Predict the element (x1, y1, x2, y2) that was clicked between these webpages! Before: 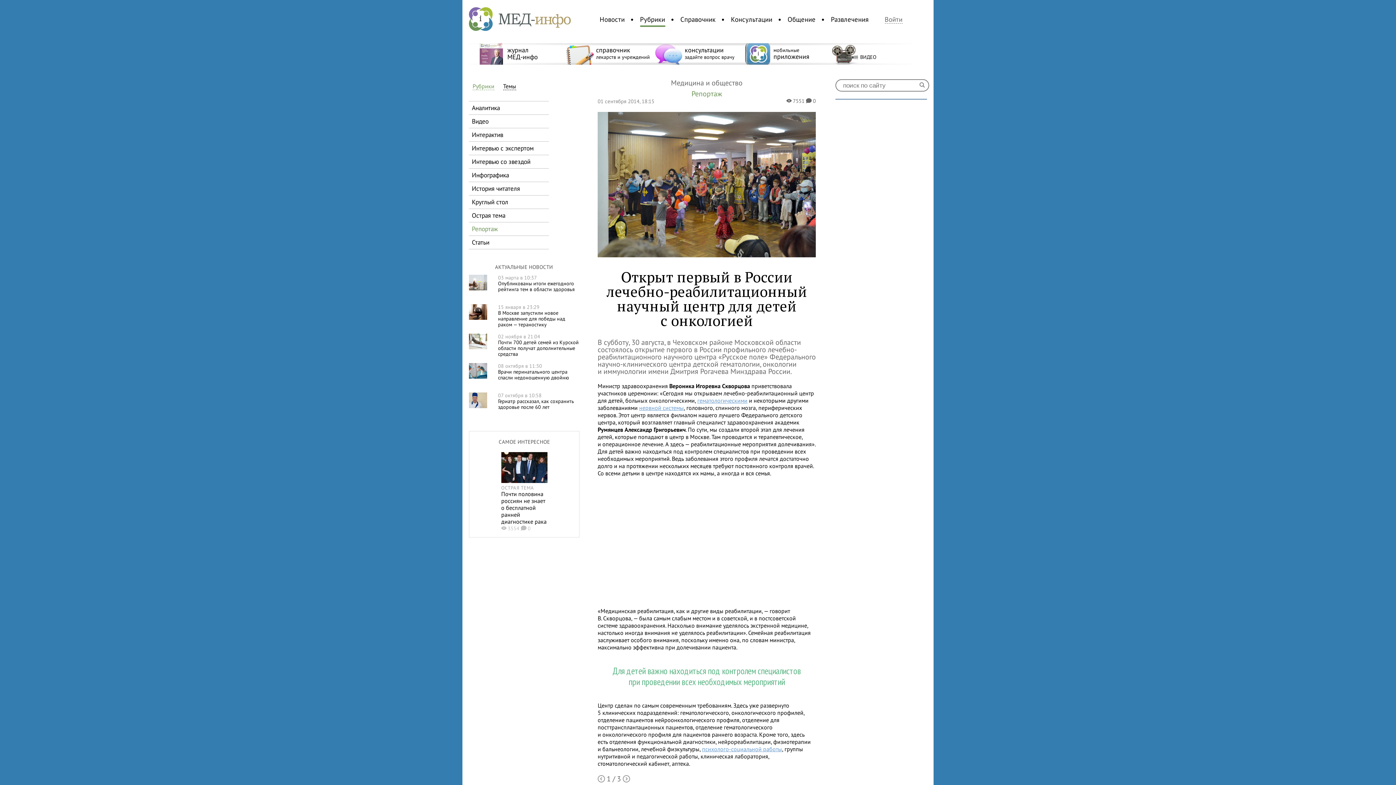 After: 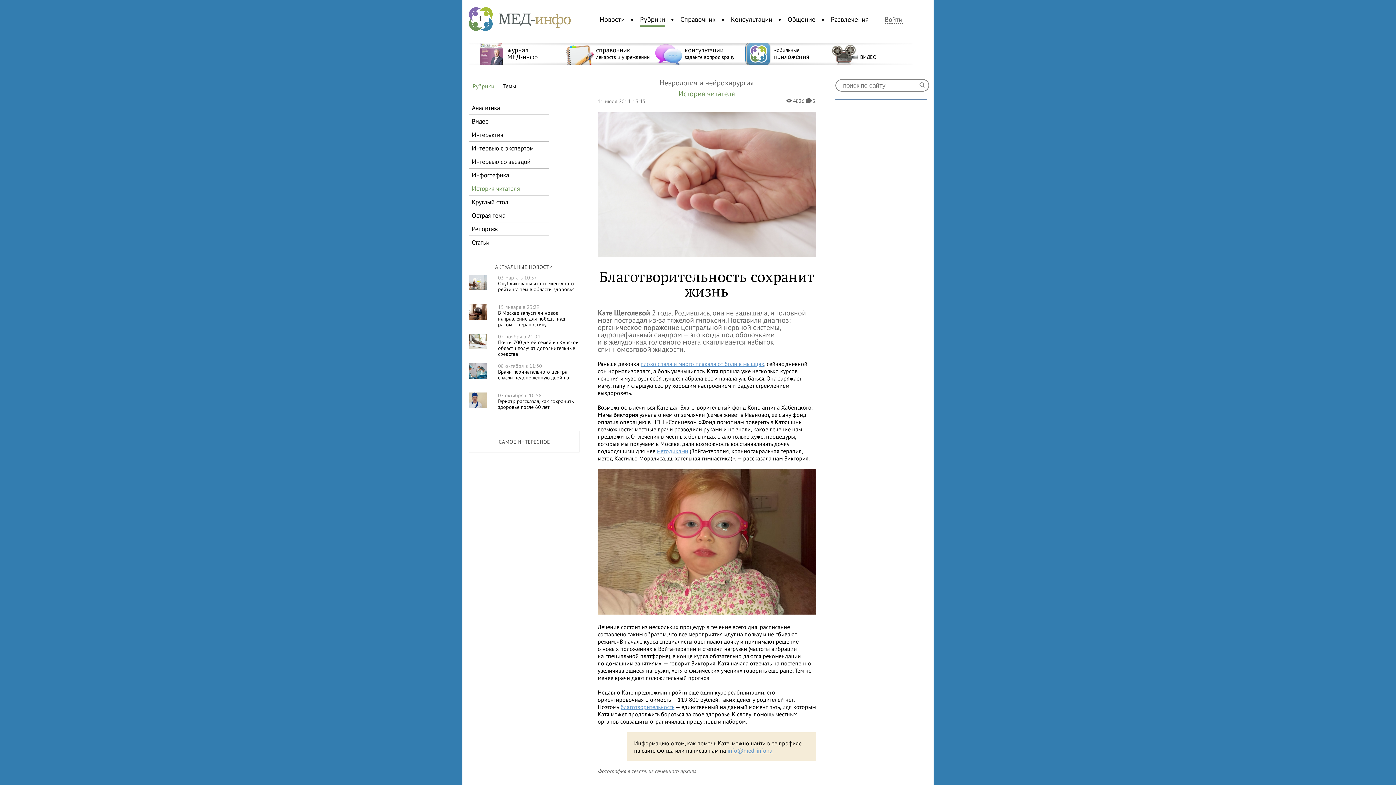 Action: bbox: (639, 404, 684, 411) label: нервной системы